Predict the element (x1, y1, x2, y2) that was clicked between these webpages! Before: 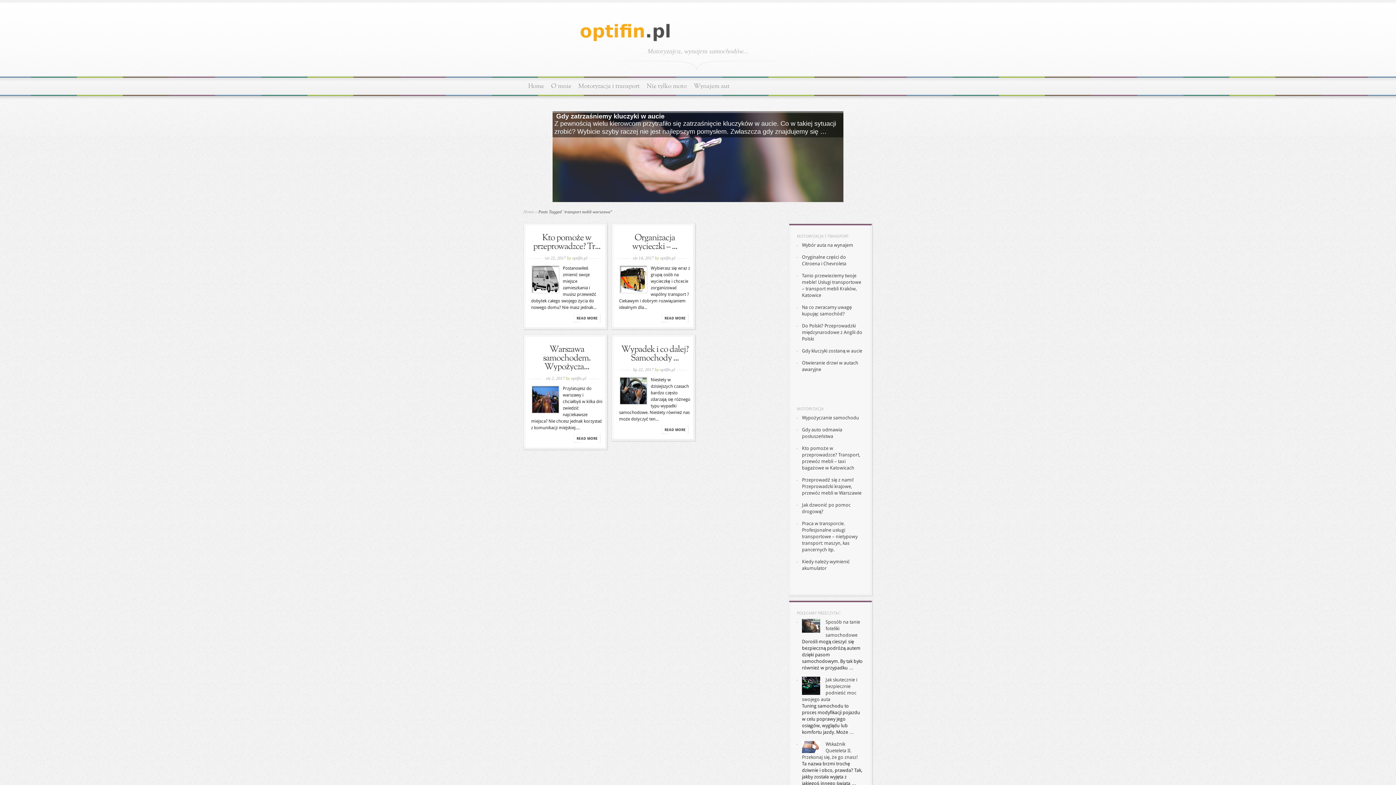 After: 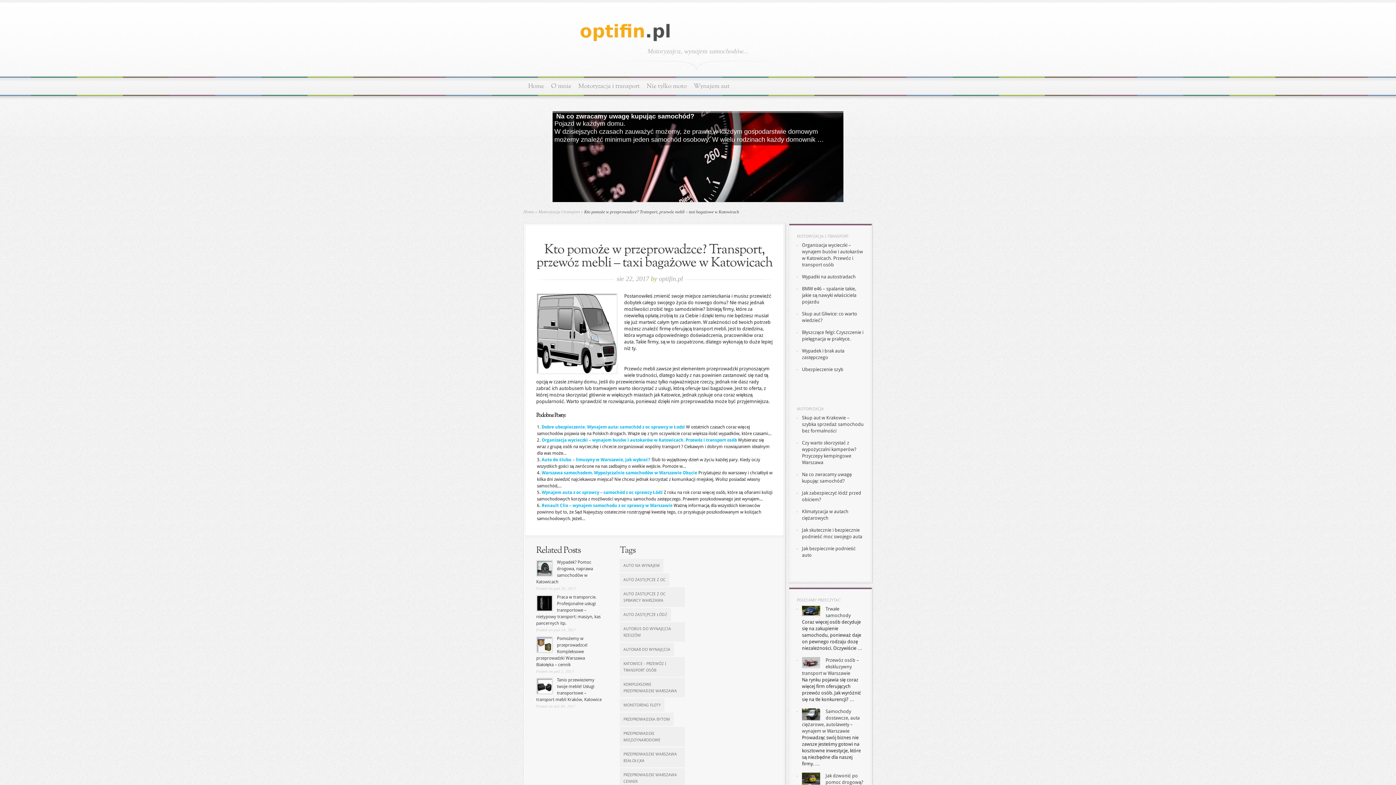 Action: label: Kto pomoże w przeprowadzce? Tr... bbox: (533, 232, 600, 253)